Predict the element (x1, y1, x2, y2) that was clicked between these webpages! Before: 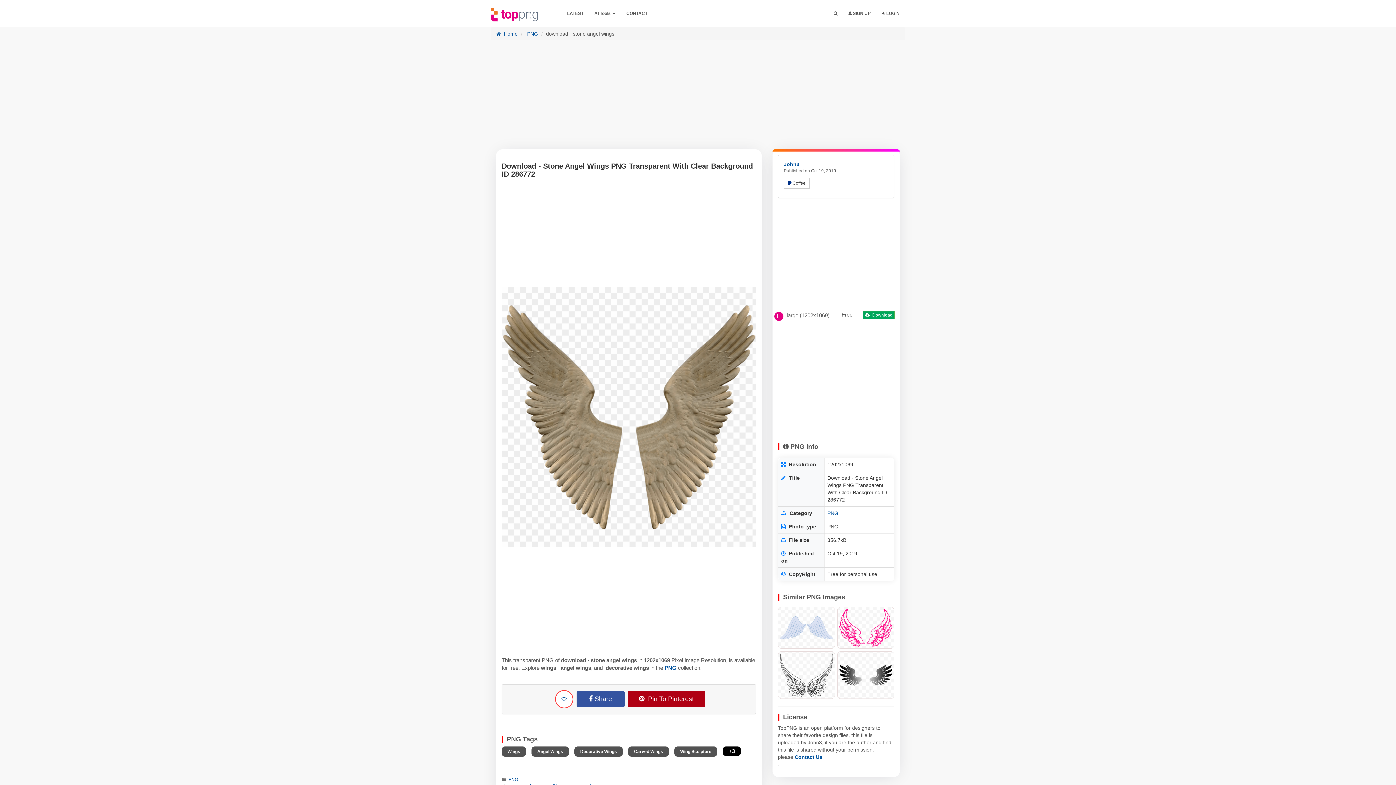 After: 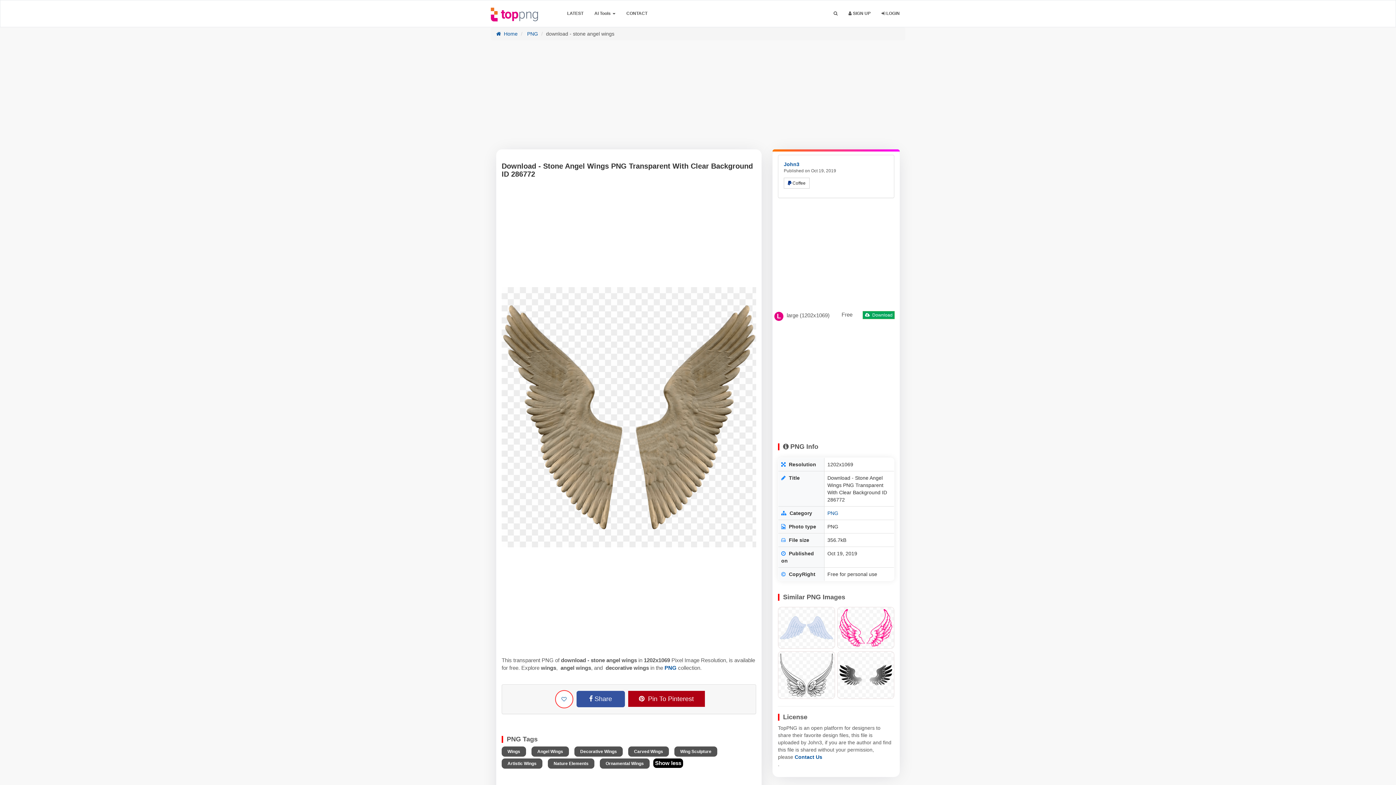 Action: label: +3 bbox: (722, 746, 741, 756)